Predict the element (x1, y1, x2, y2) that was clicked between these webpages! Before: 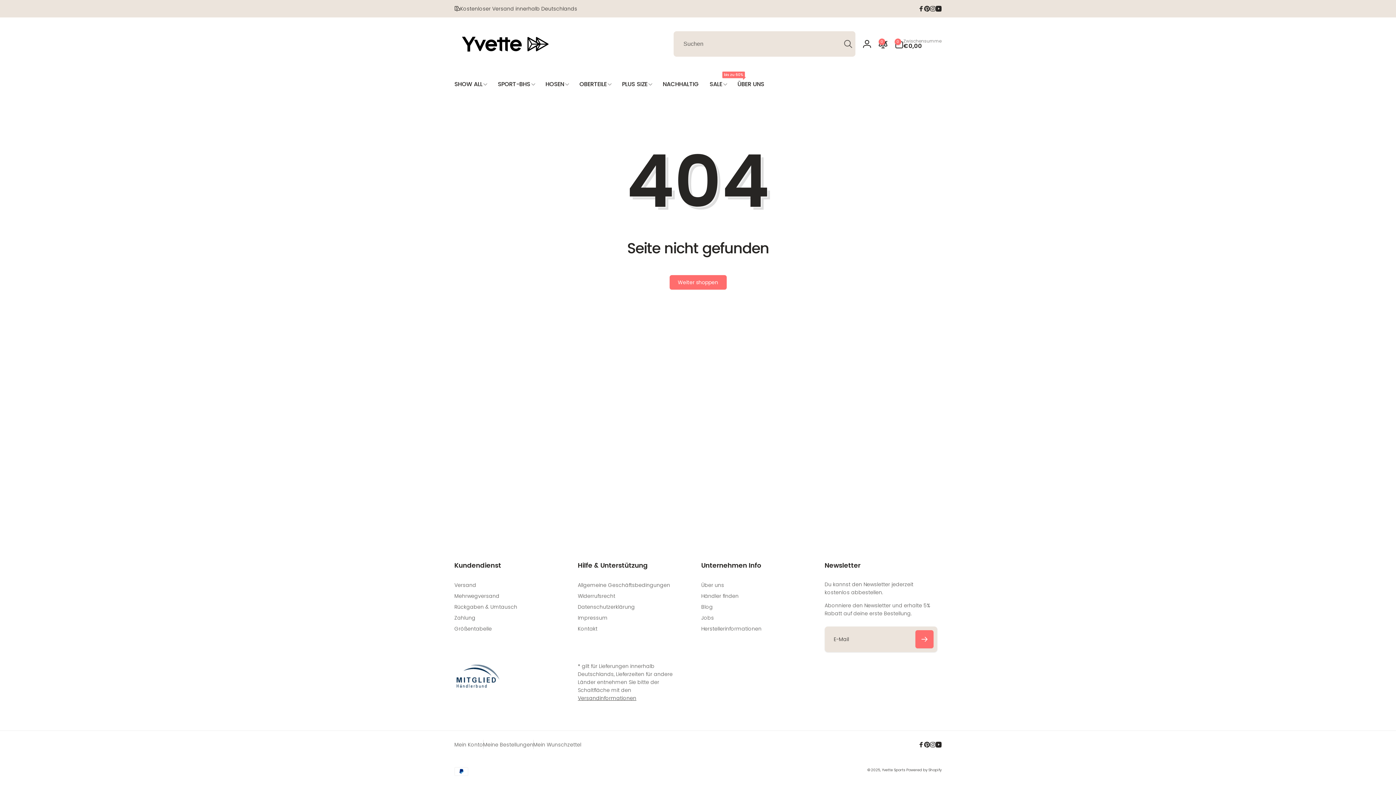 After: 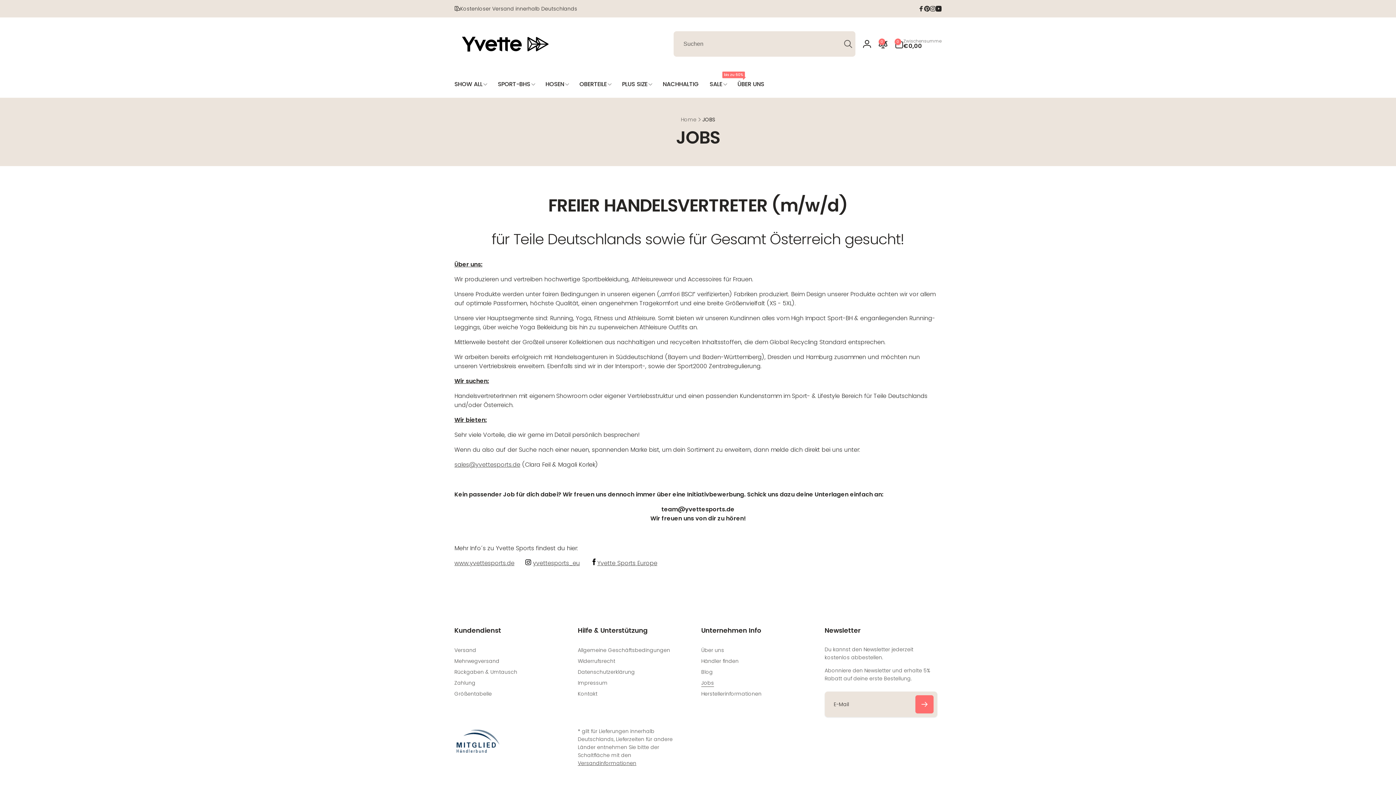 Action: bbox: (701, 612, 714, 623) label: Jobs